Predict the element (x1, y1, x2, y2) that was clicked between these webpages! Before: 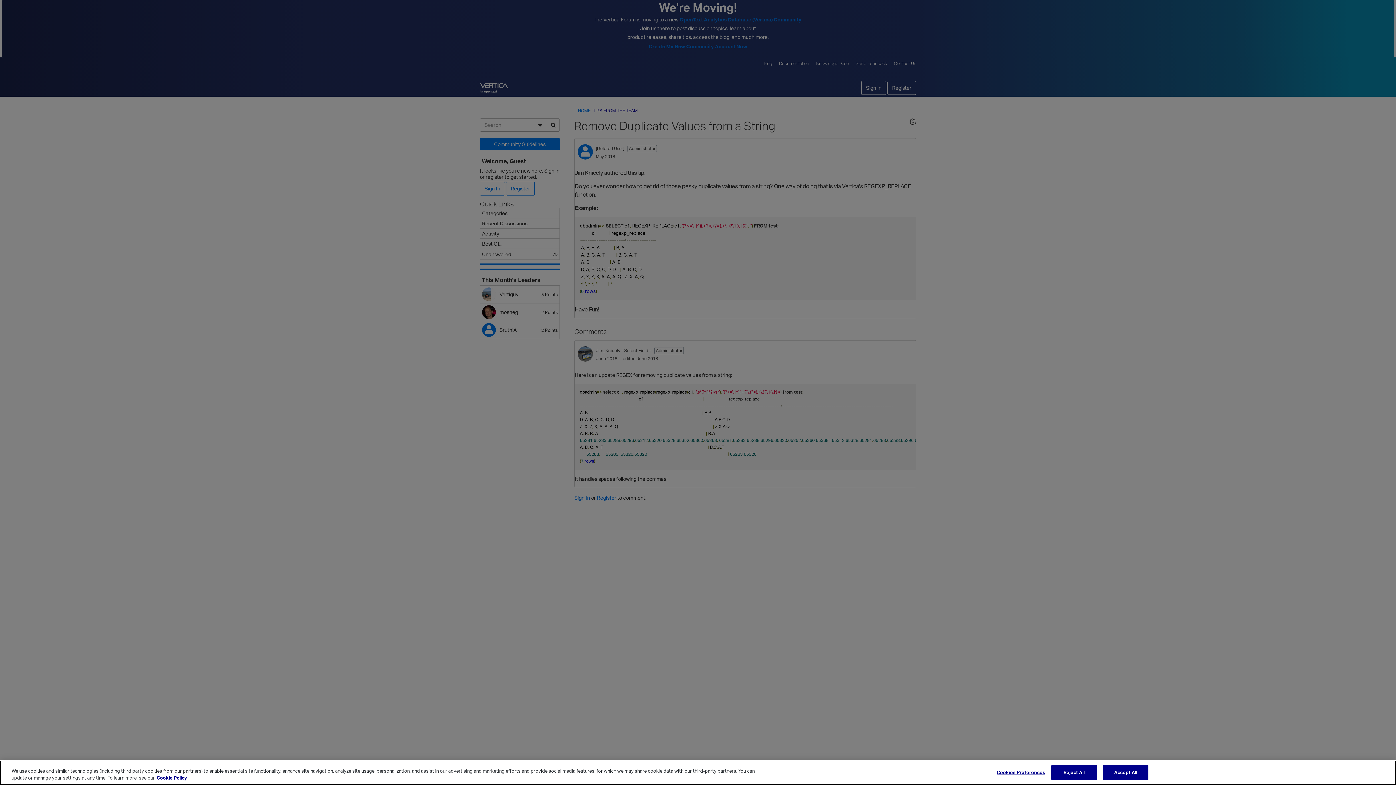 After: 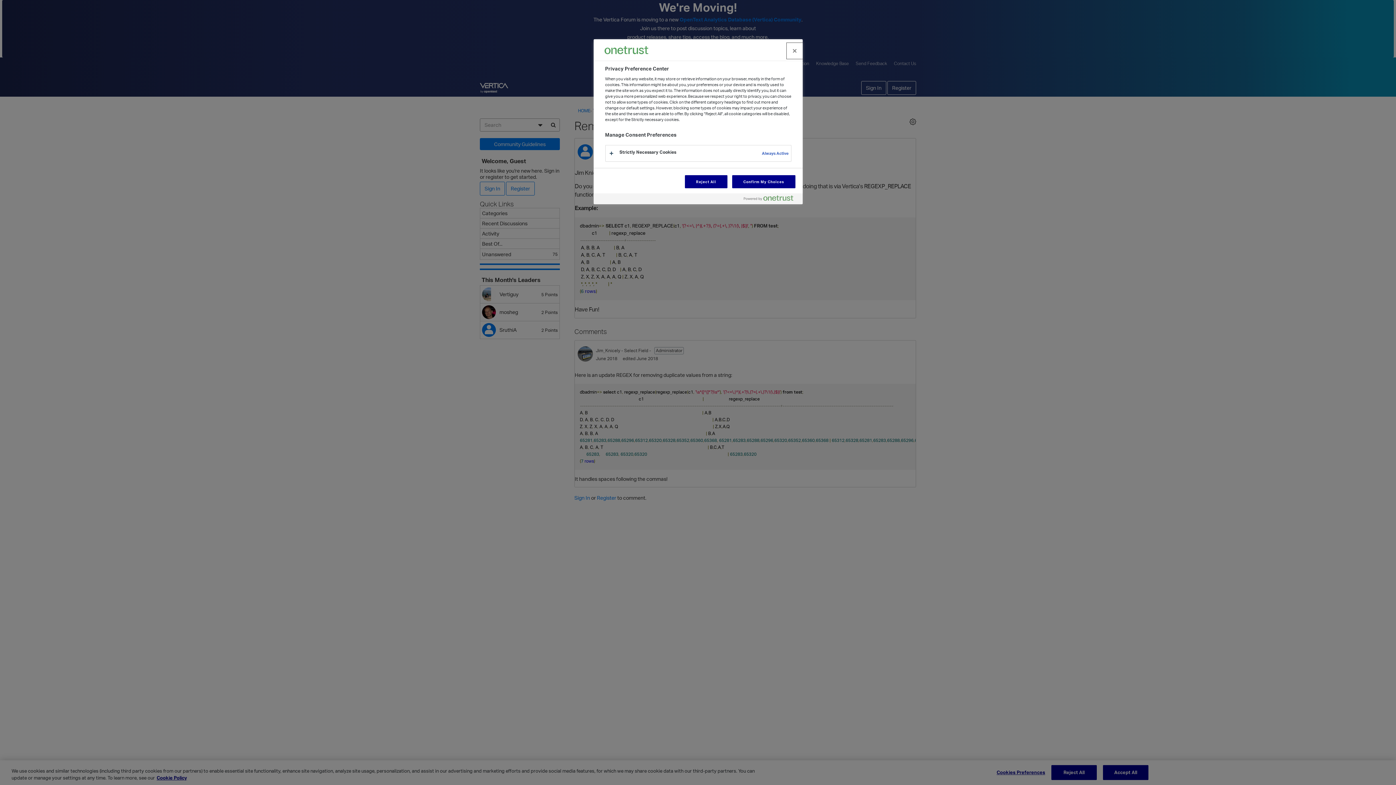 Action: bbox: (996, 765, 1045, 780) label: Cookies Preferences